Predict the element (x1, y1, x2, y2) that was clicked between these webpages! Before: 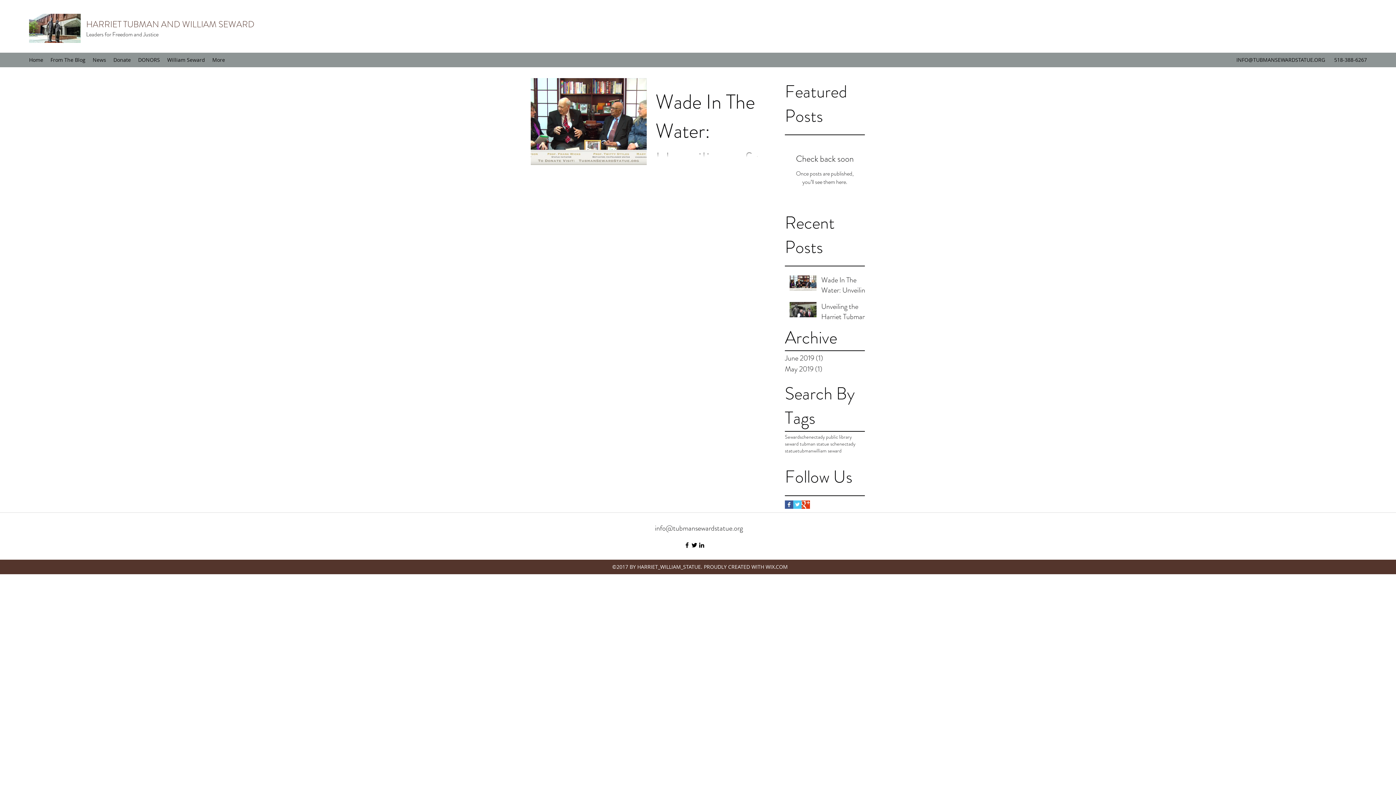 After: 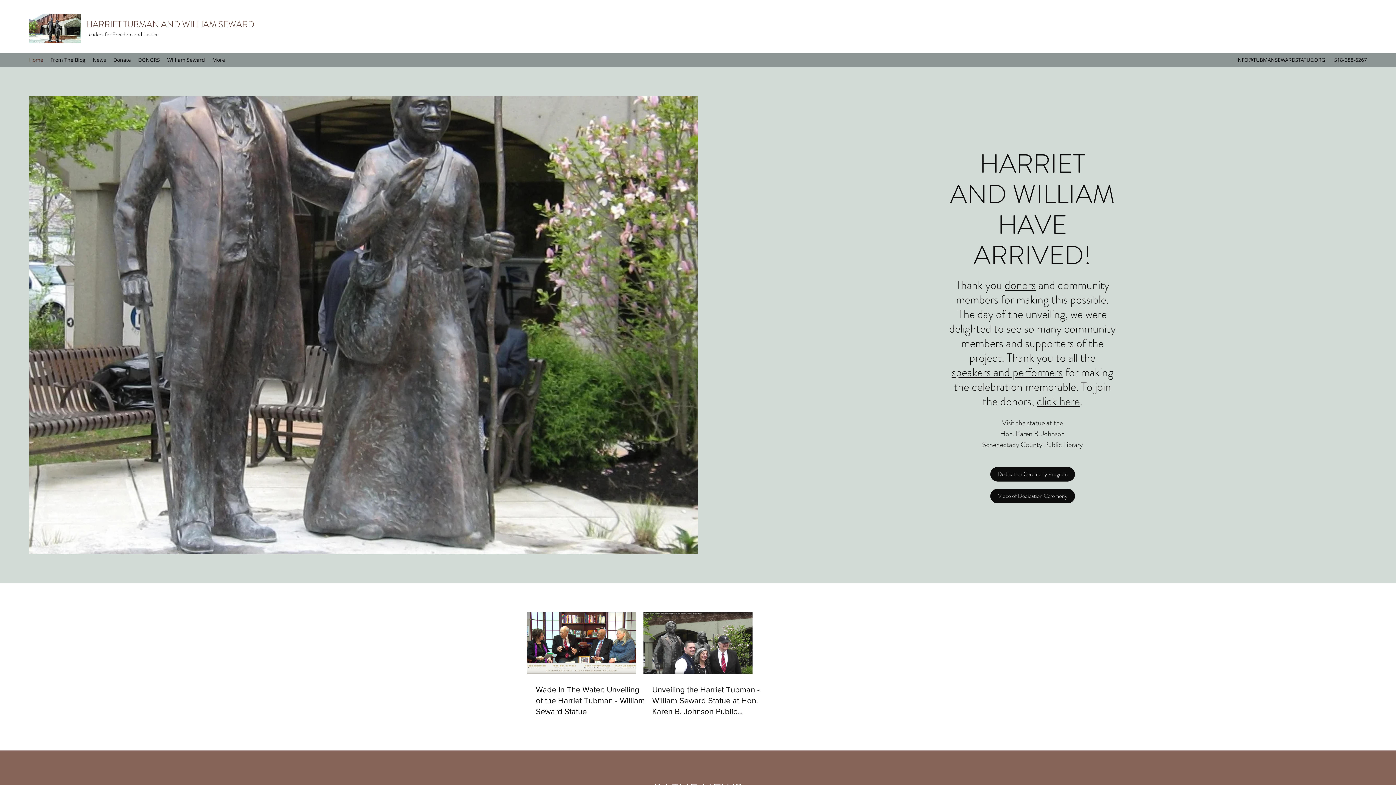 Action: label: From The Blog bbox: (46, 54, 89, 65)